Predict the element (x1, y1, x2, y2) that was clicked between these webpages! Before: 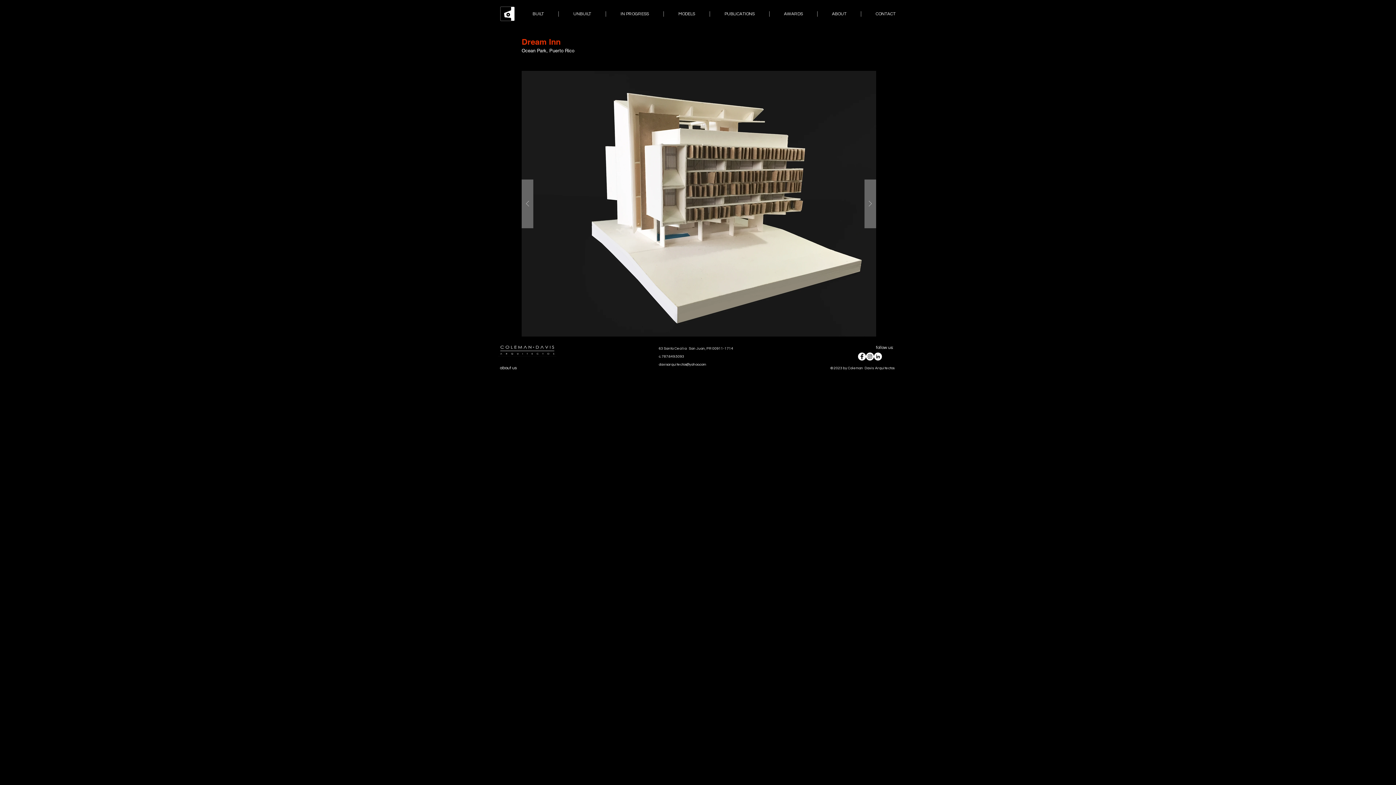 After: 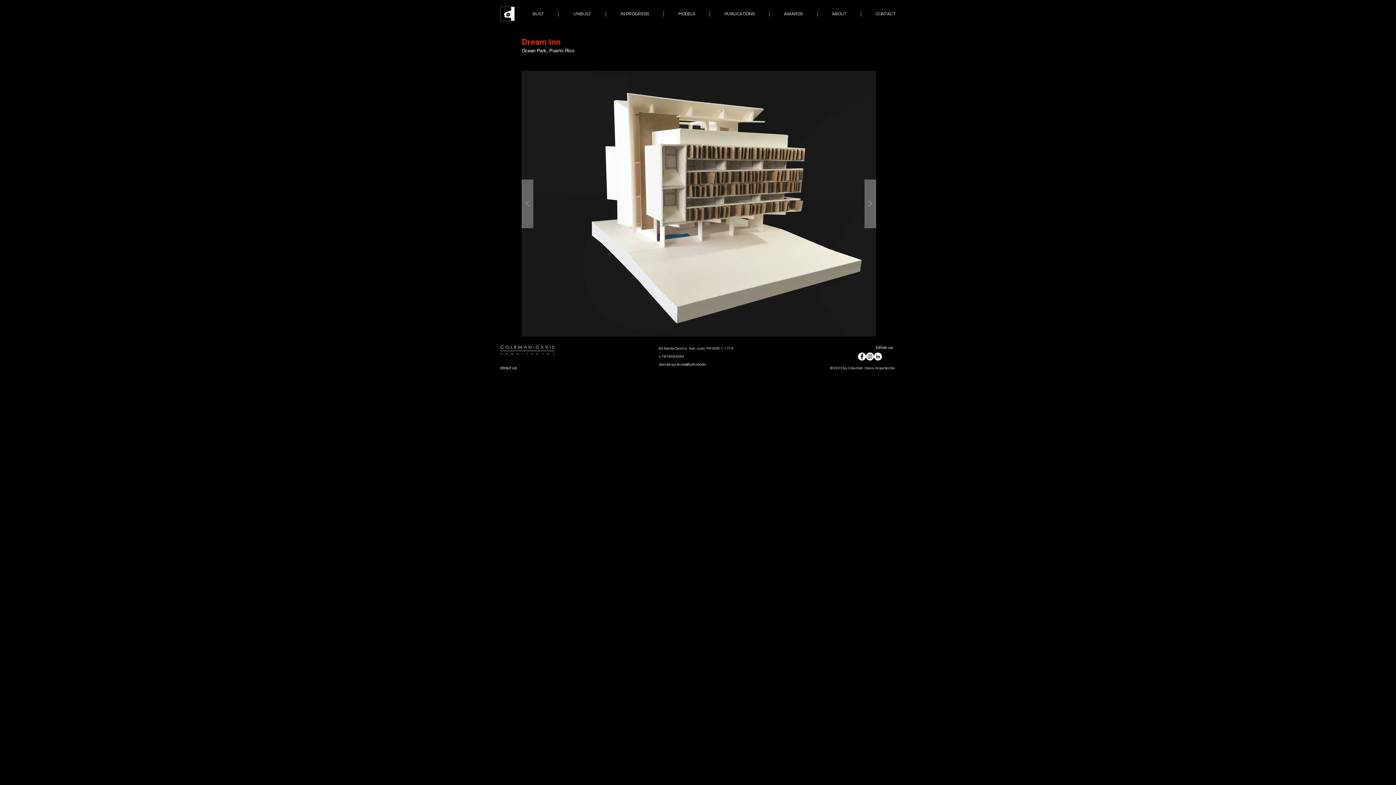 Action: bbox: (521, 70, 876, 336)